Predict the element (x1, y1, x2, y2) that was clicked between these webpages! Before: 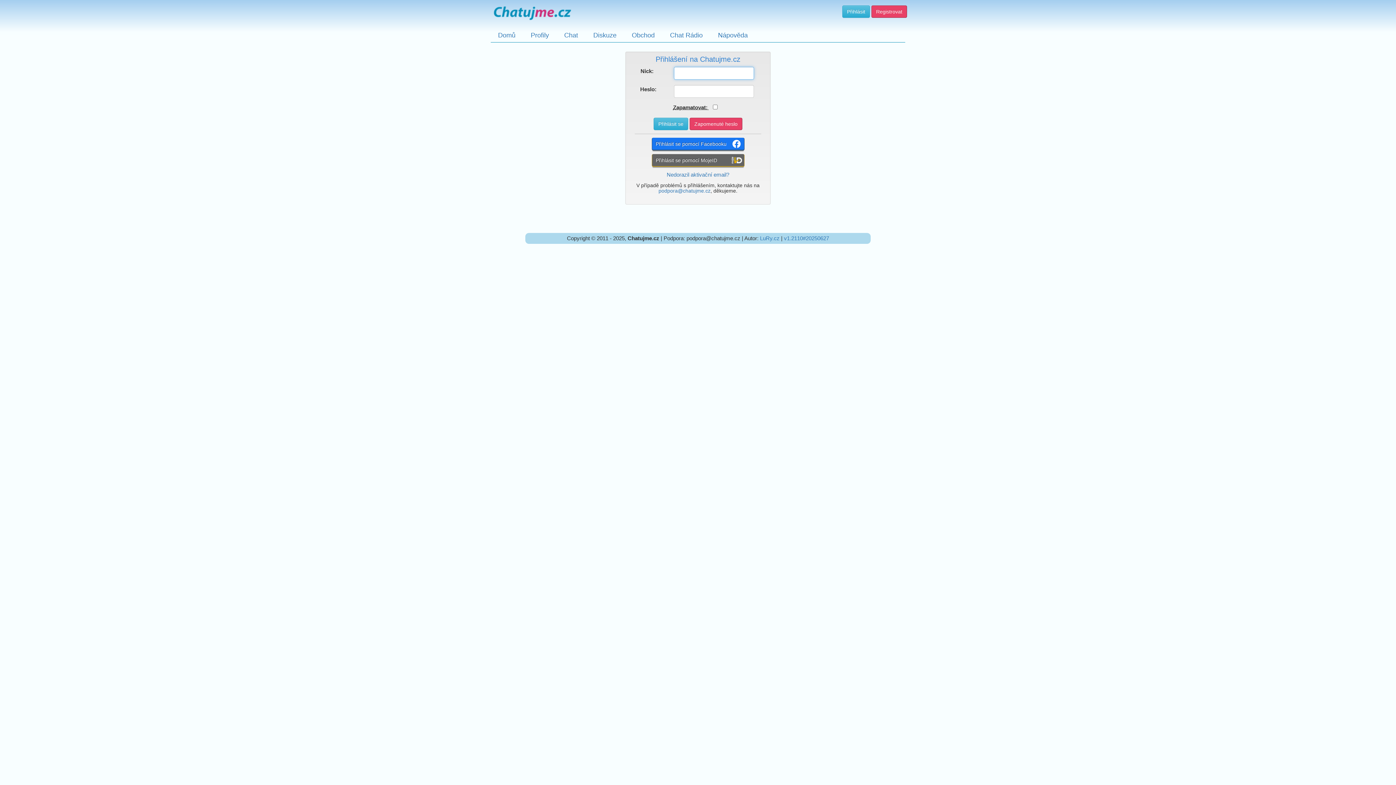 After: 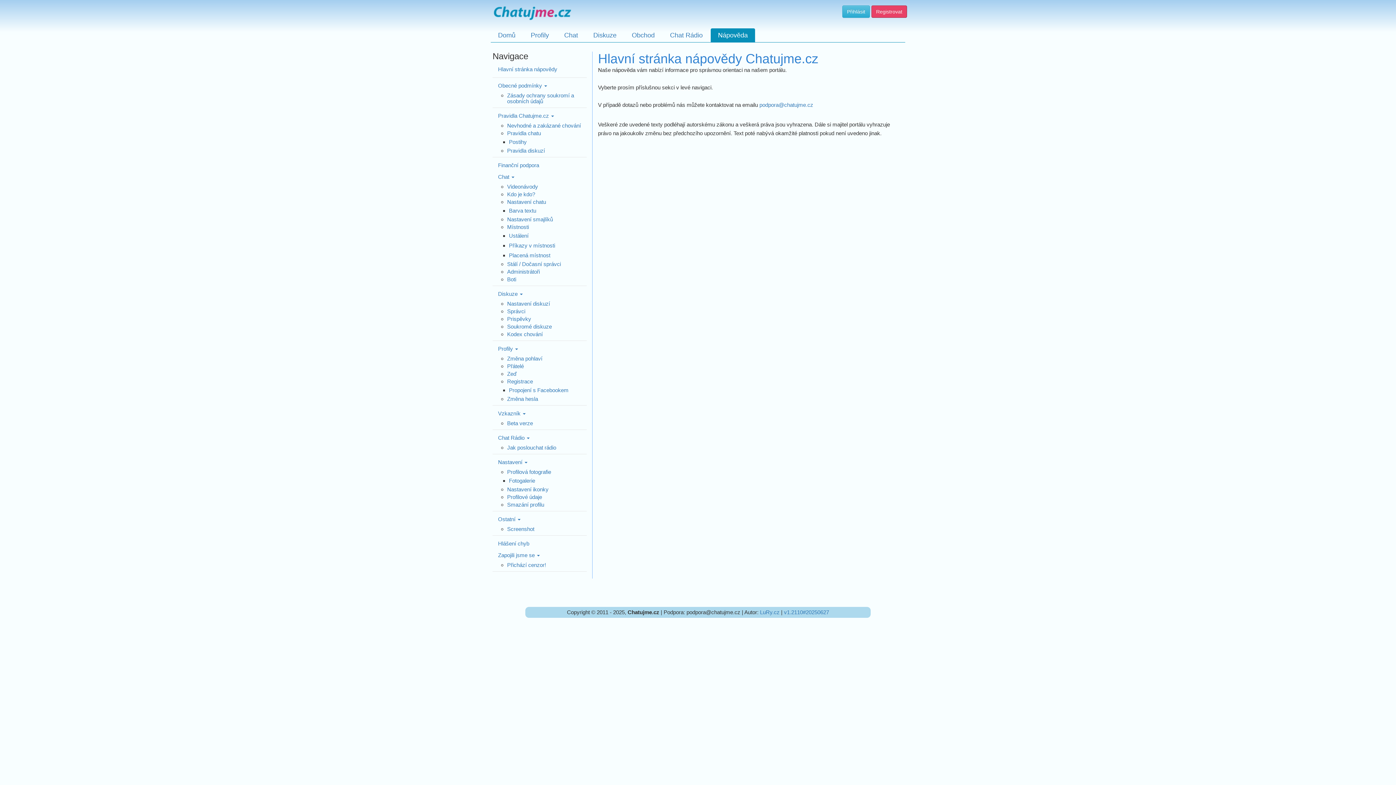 Action: bbox: (710, 28, 755, 42) label: Nápověda